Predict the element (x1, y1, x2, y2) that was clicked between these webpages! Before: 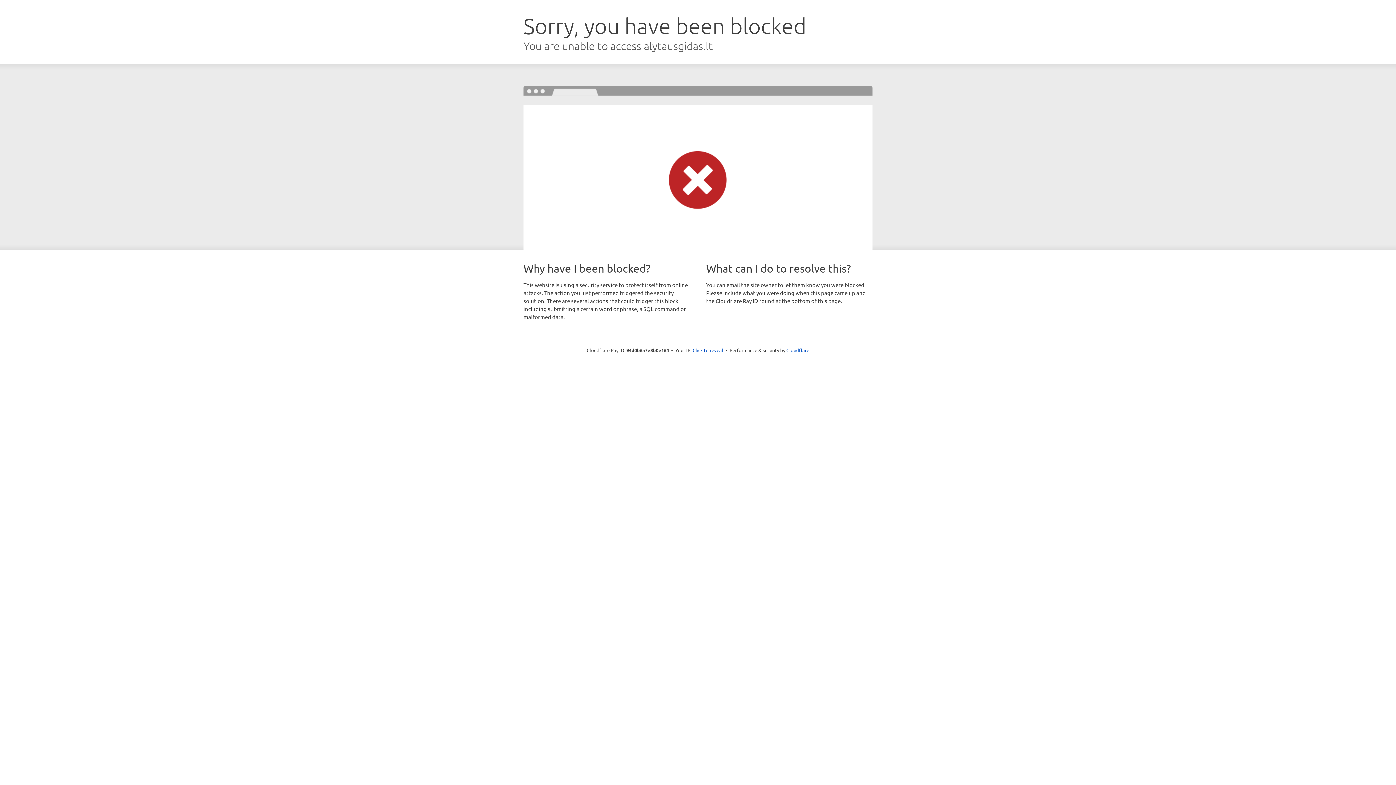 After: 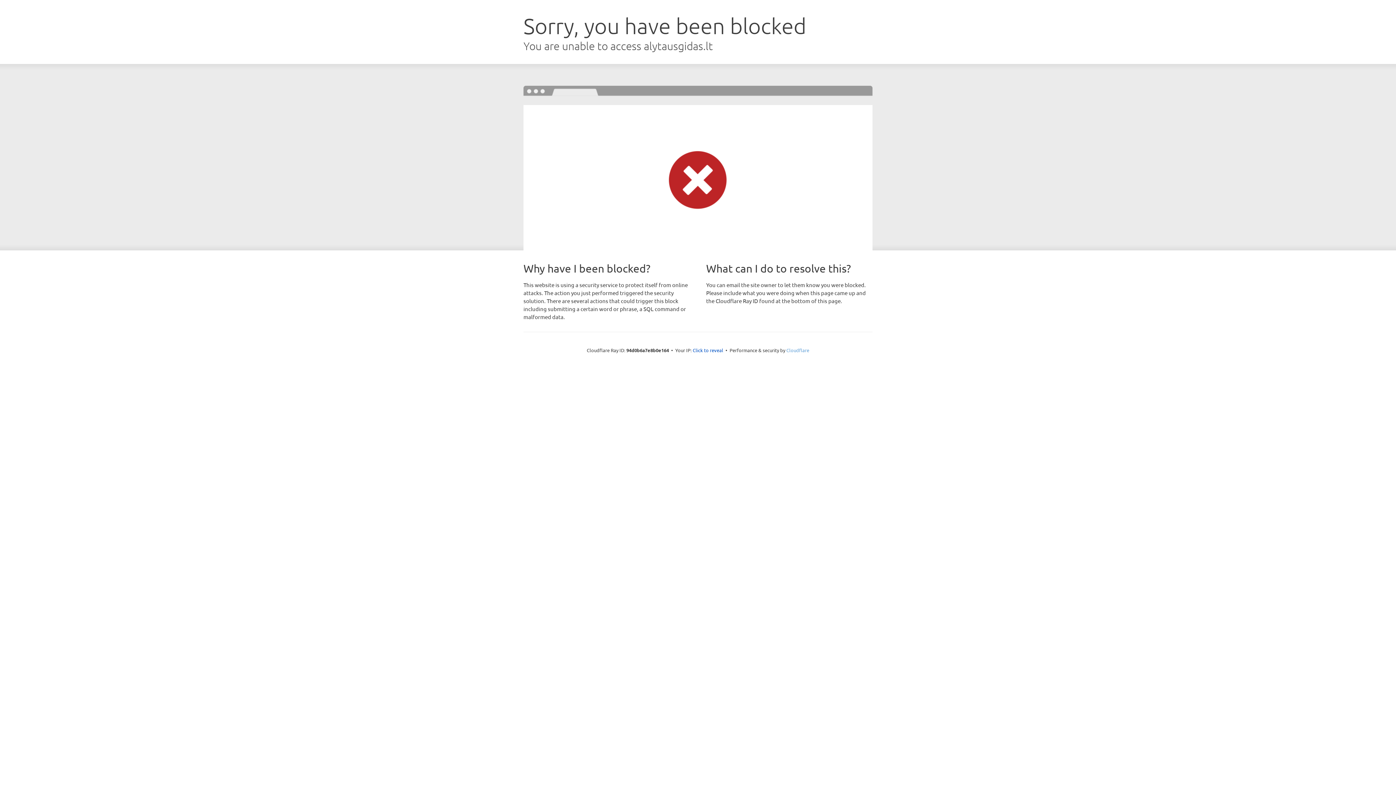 Action: label: Cloudflare bbox: (786, 347, 809, 353)